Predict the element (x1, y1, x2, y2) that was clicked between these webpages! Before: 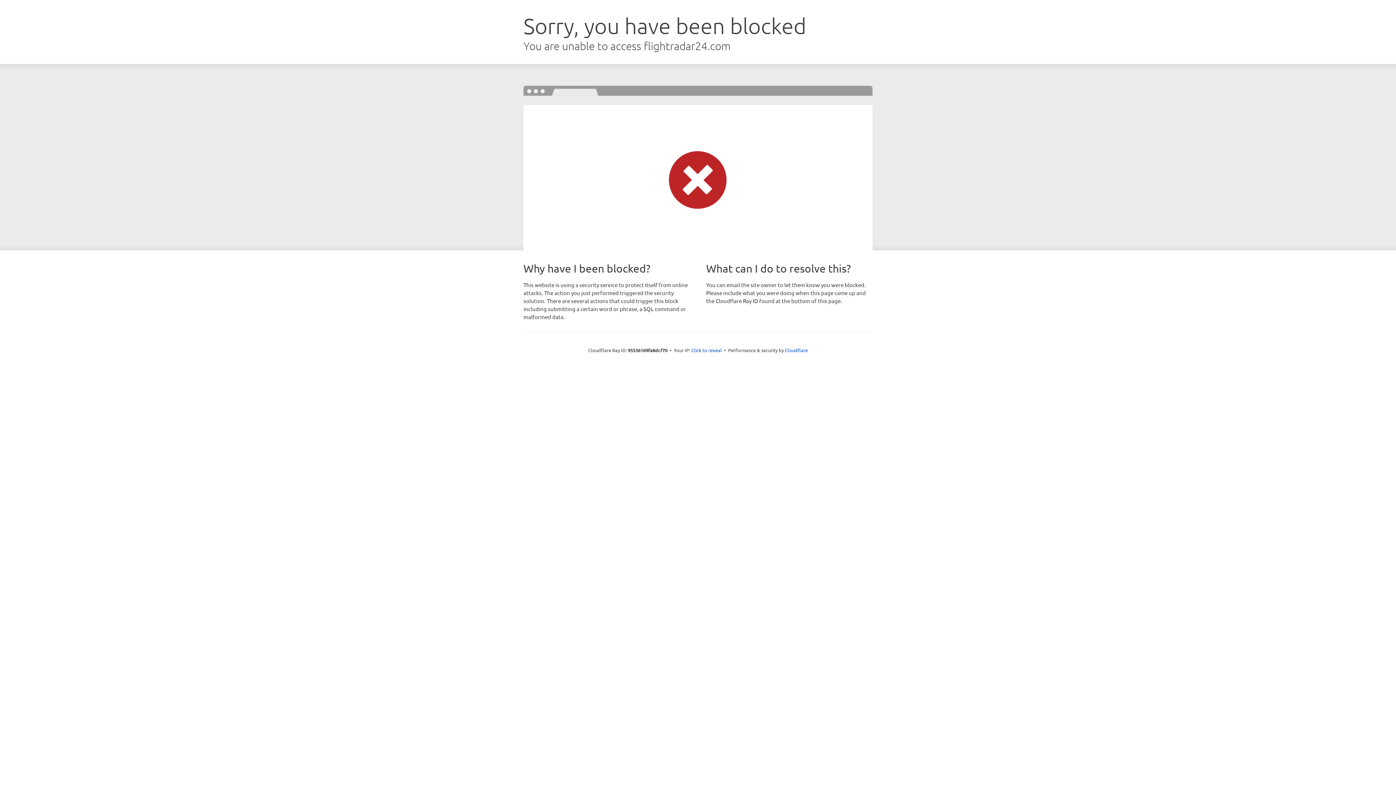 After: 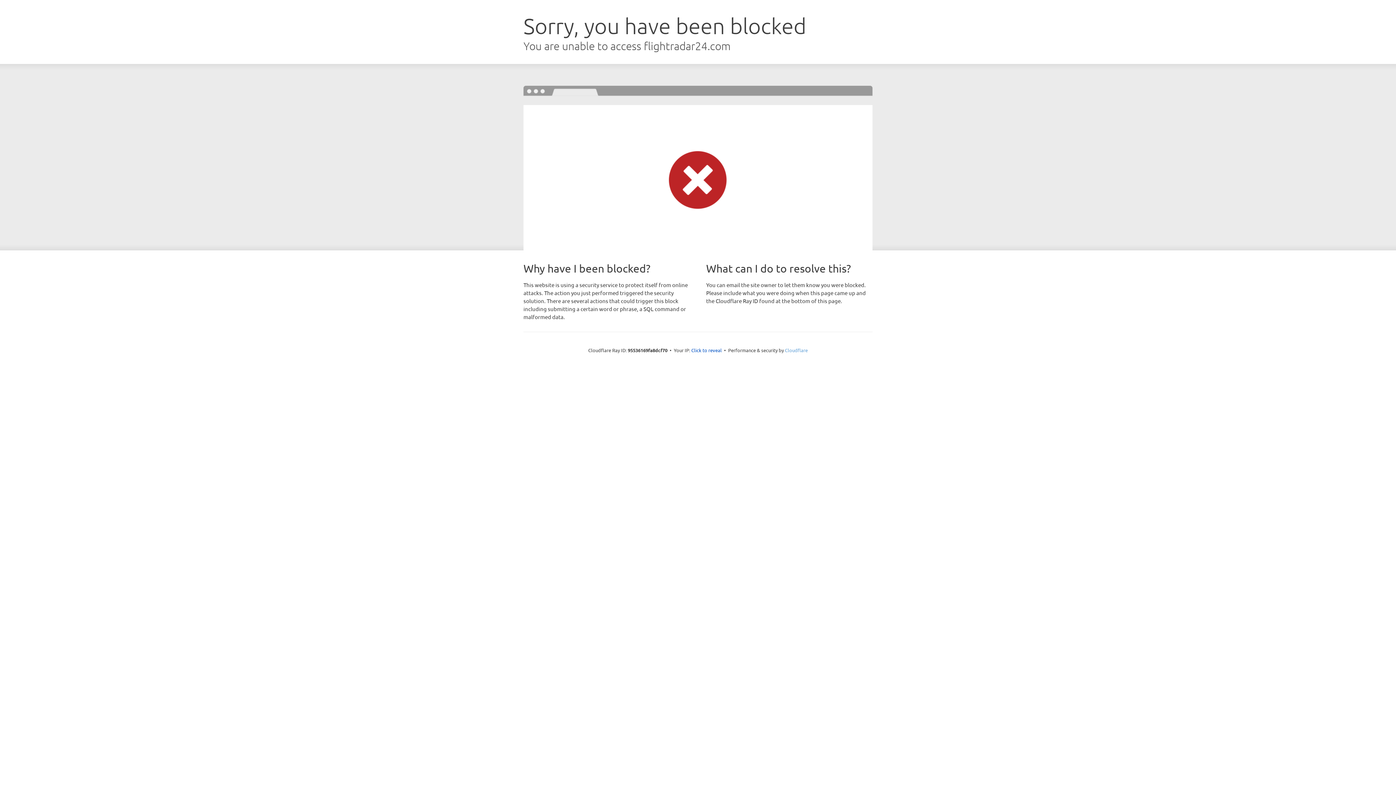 Action: label: Cloudflare bbox: (785, 347, 808, 353)